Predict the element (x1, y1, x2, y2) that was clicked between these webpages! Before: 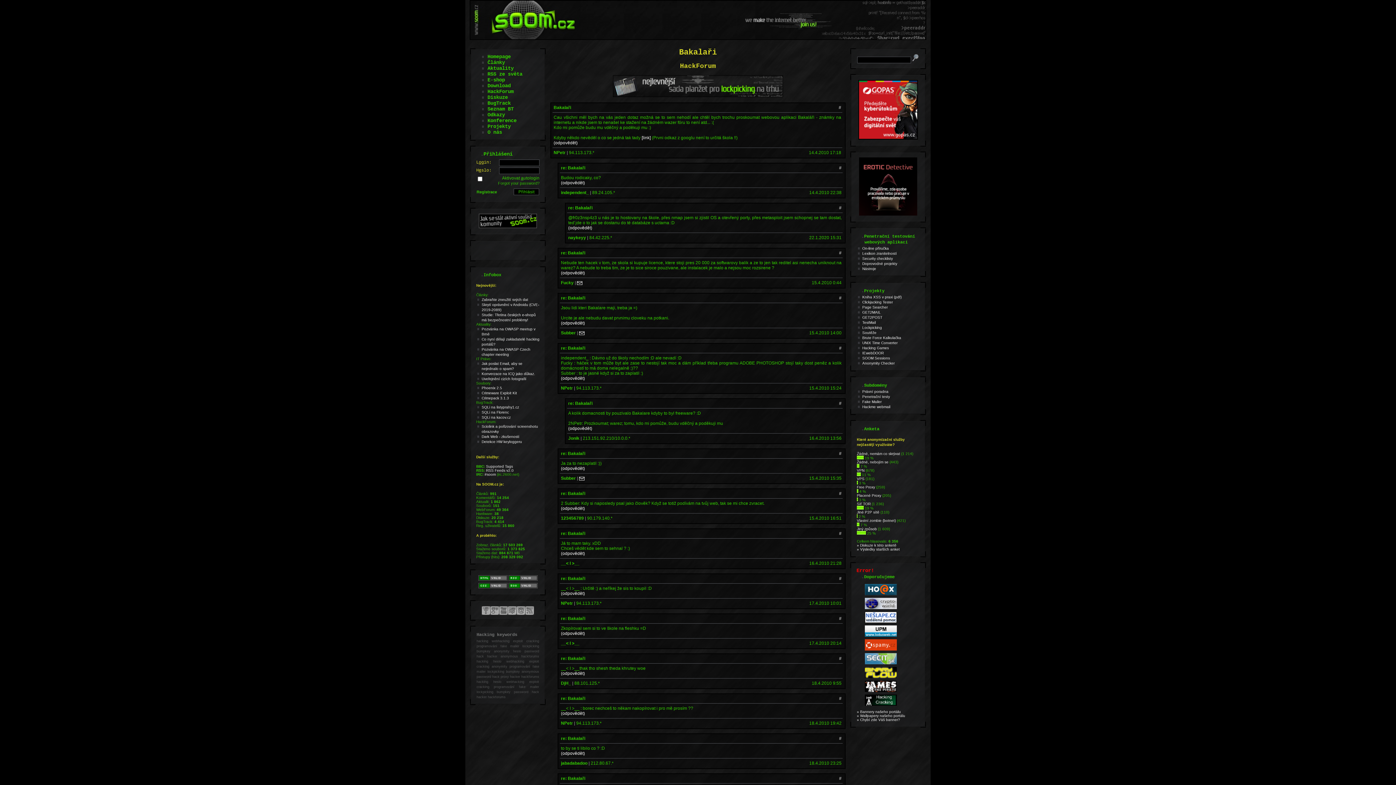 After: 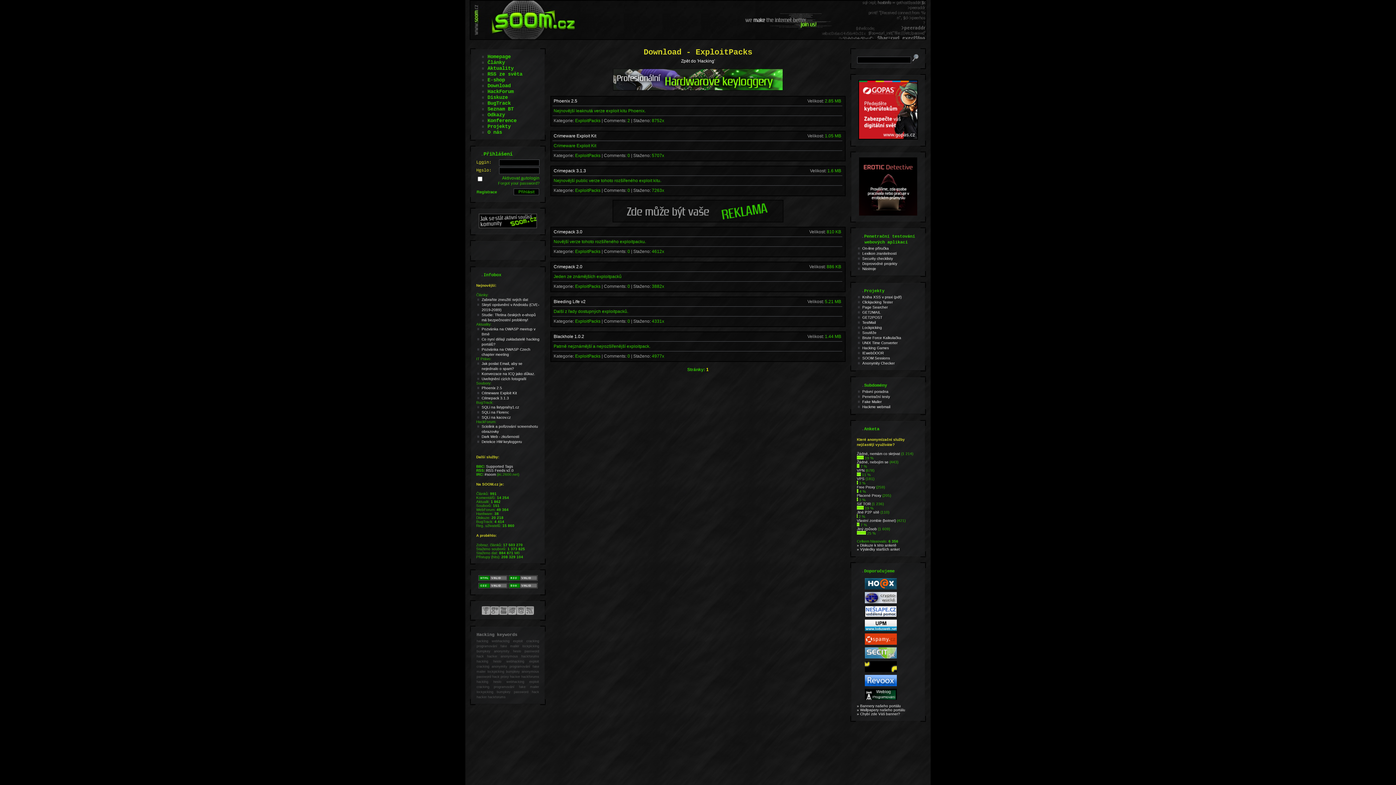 Action: label: Crimeware Exploit Kit bbox: (481, 391, 517, 395)